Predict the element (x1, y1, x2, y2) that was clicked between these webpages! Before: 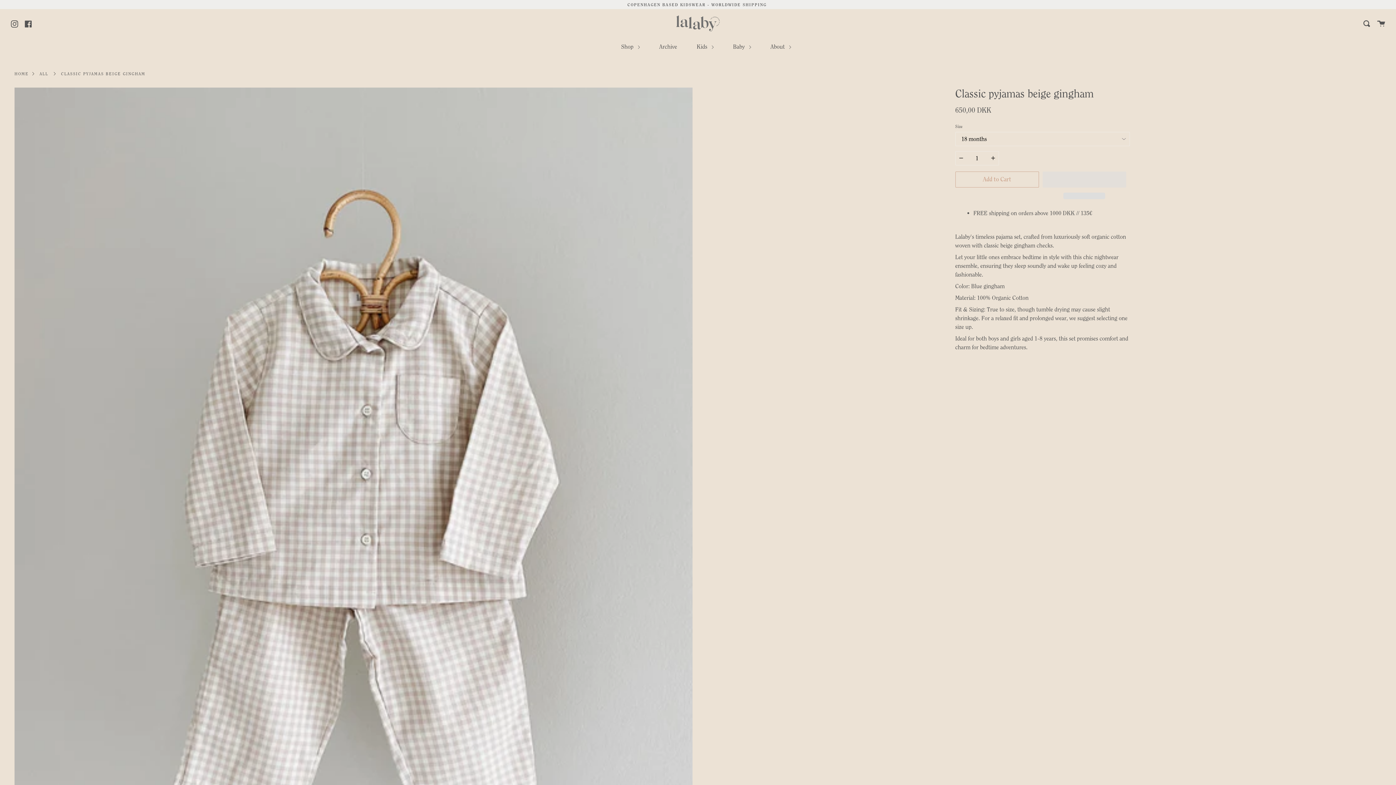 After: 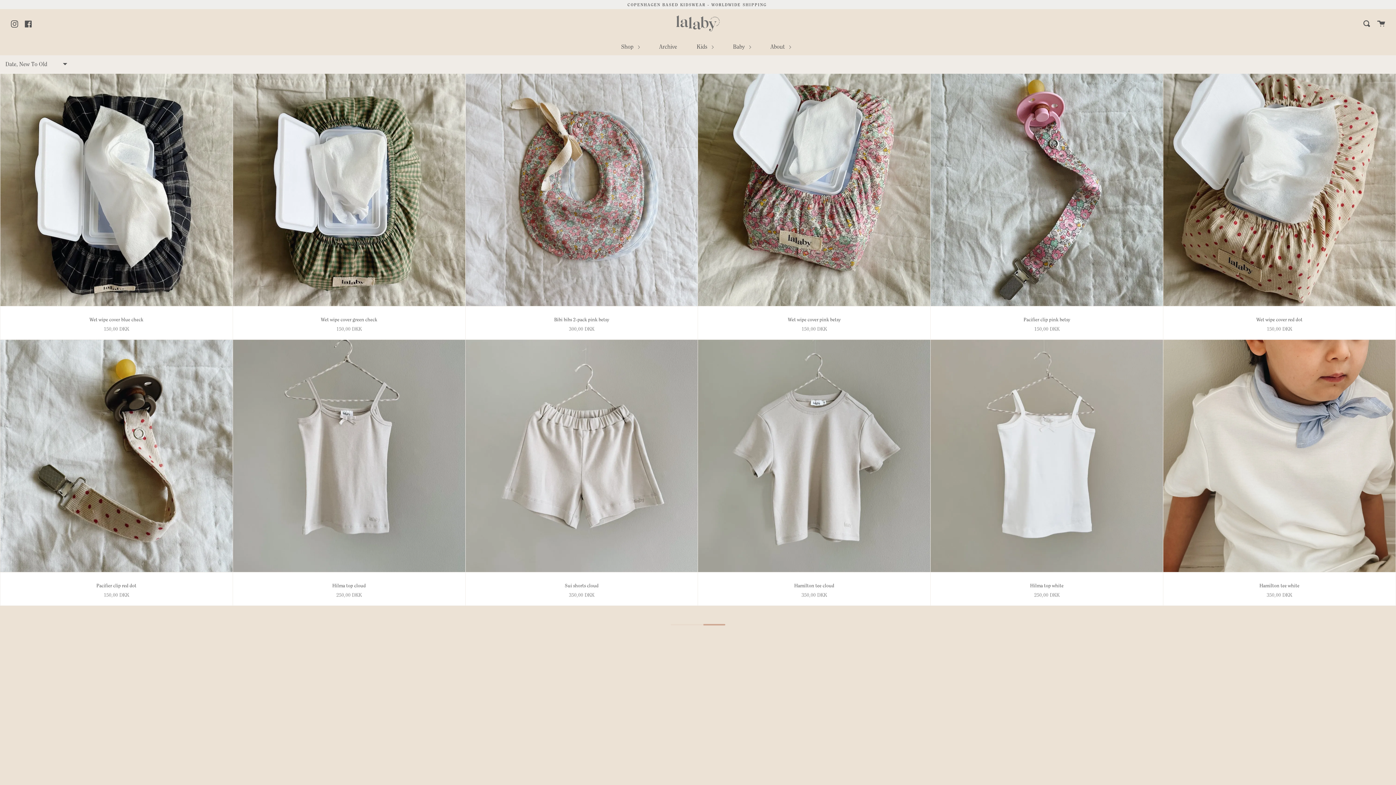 Action: label: COPENHAGEN BASED KIDSWEAR - WORLDWIDE SHIPPING bbox: (627, 2, 768, 7)